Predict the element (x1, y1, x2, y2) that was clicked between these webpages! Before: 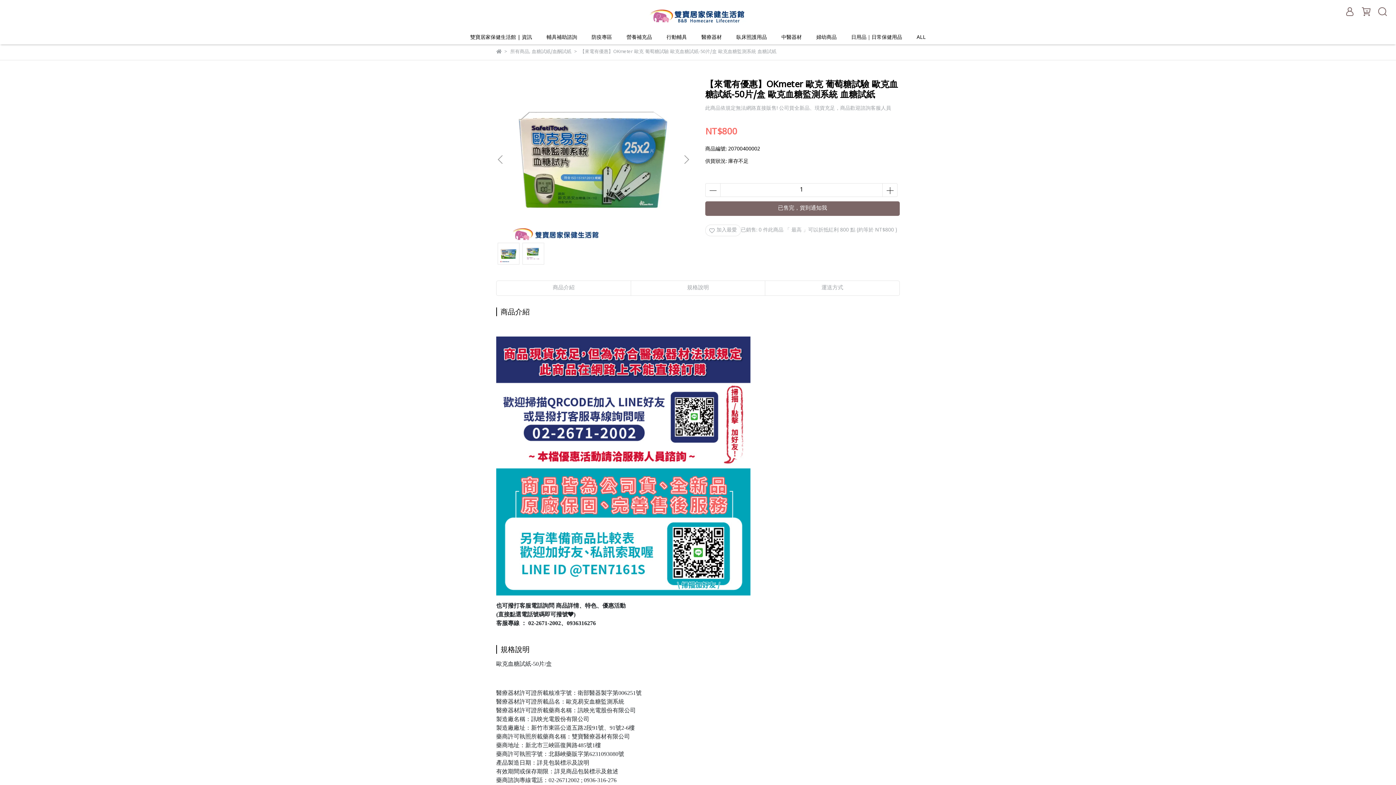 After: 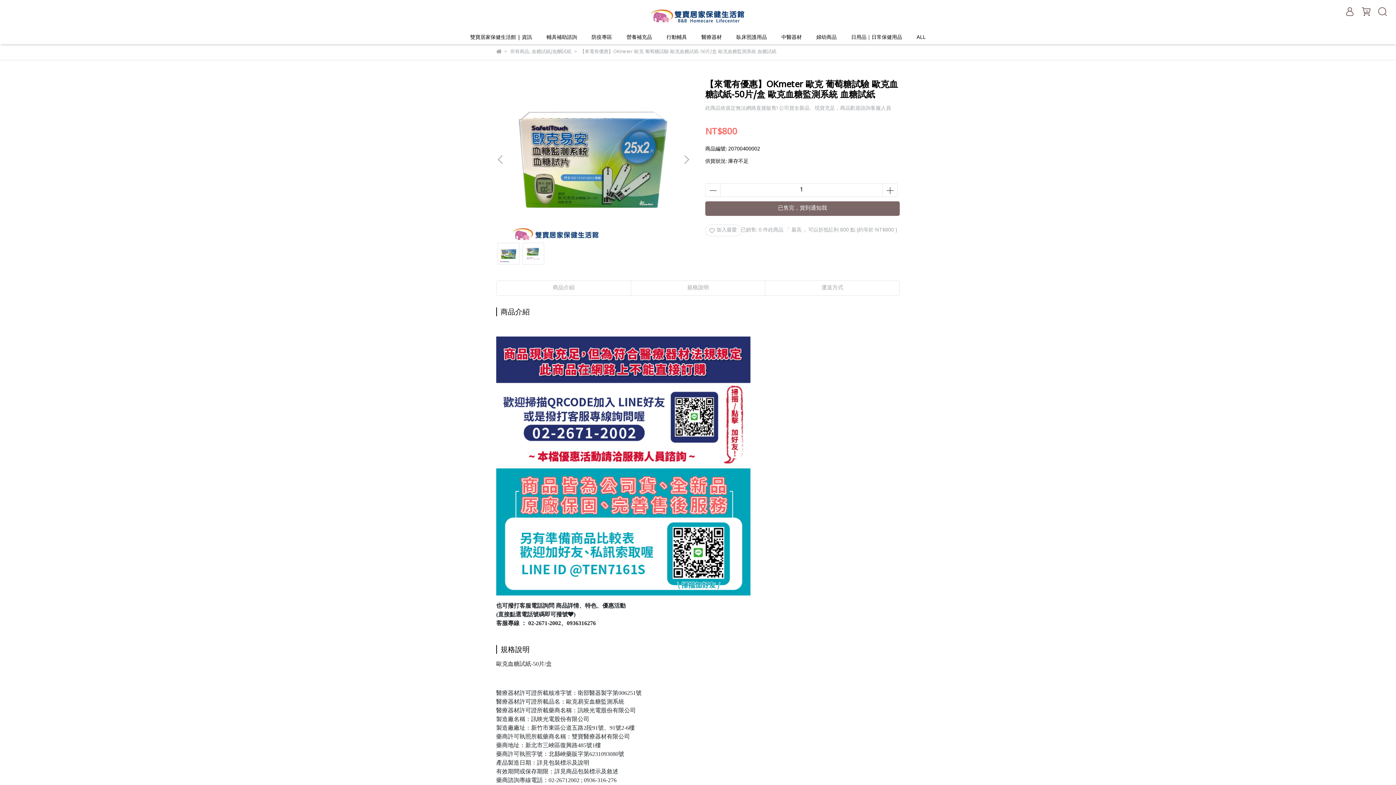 Action: bbox: (1378, 757, 1392, 771)